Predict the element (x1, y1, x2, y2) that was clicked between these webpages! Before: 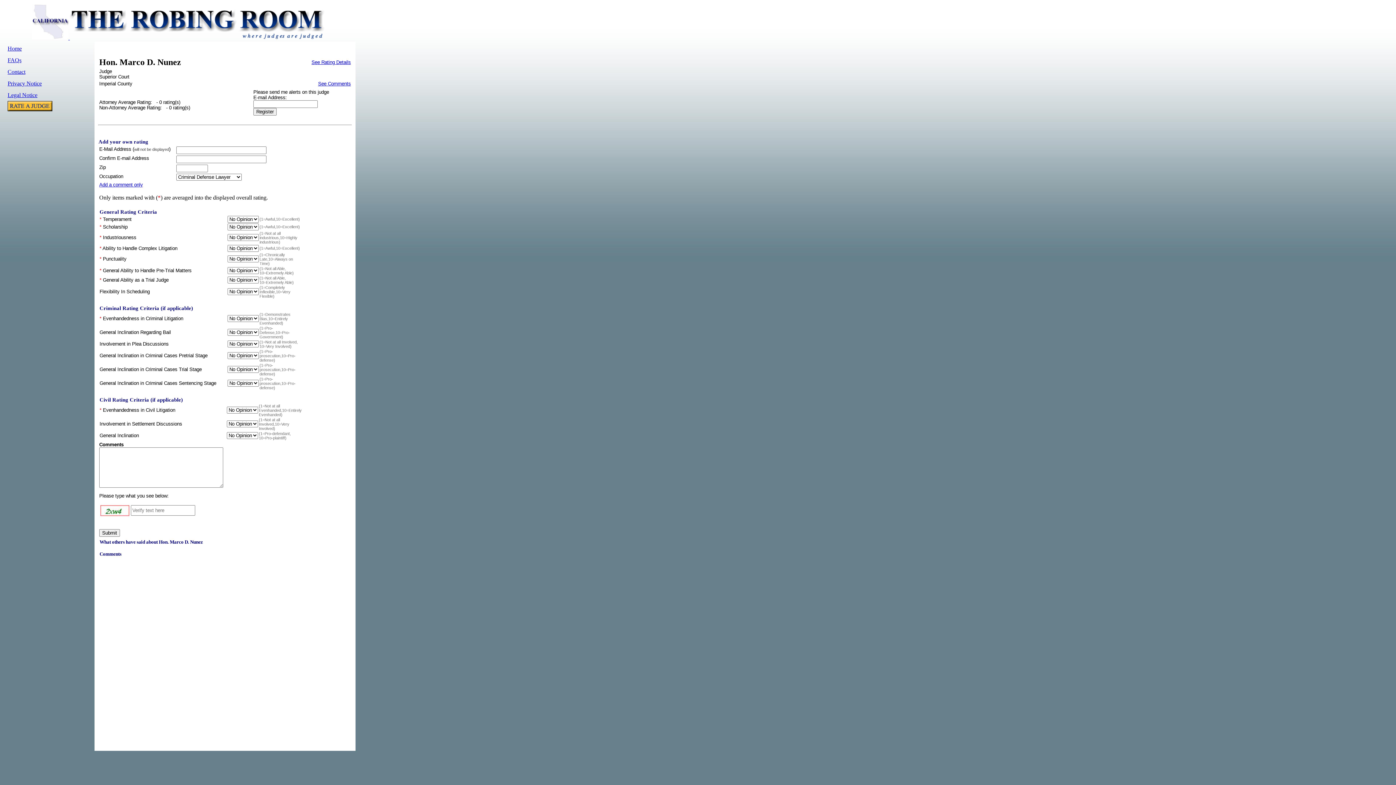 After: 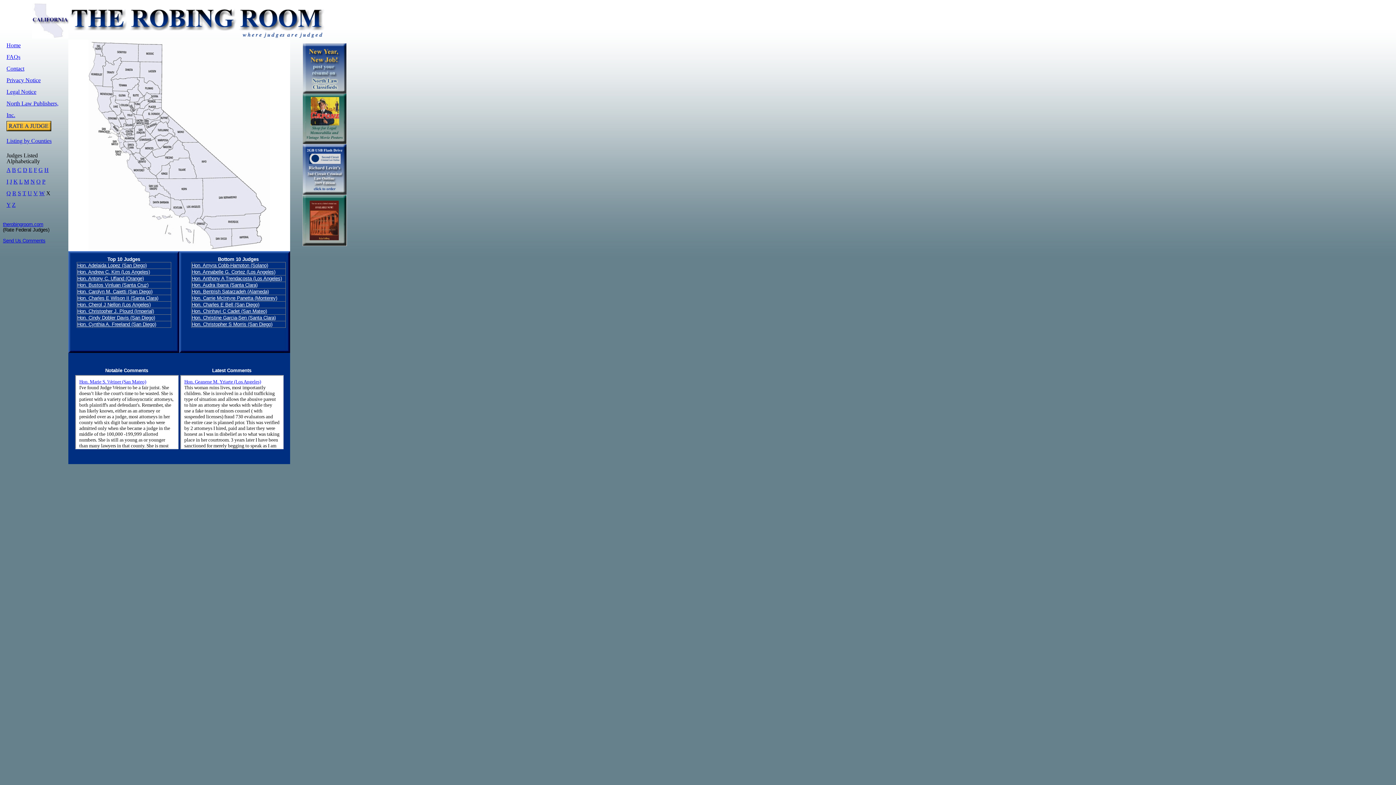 Action: label: Home bbox: (7, 45, 21, 51)